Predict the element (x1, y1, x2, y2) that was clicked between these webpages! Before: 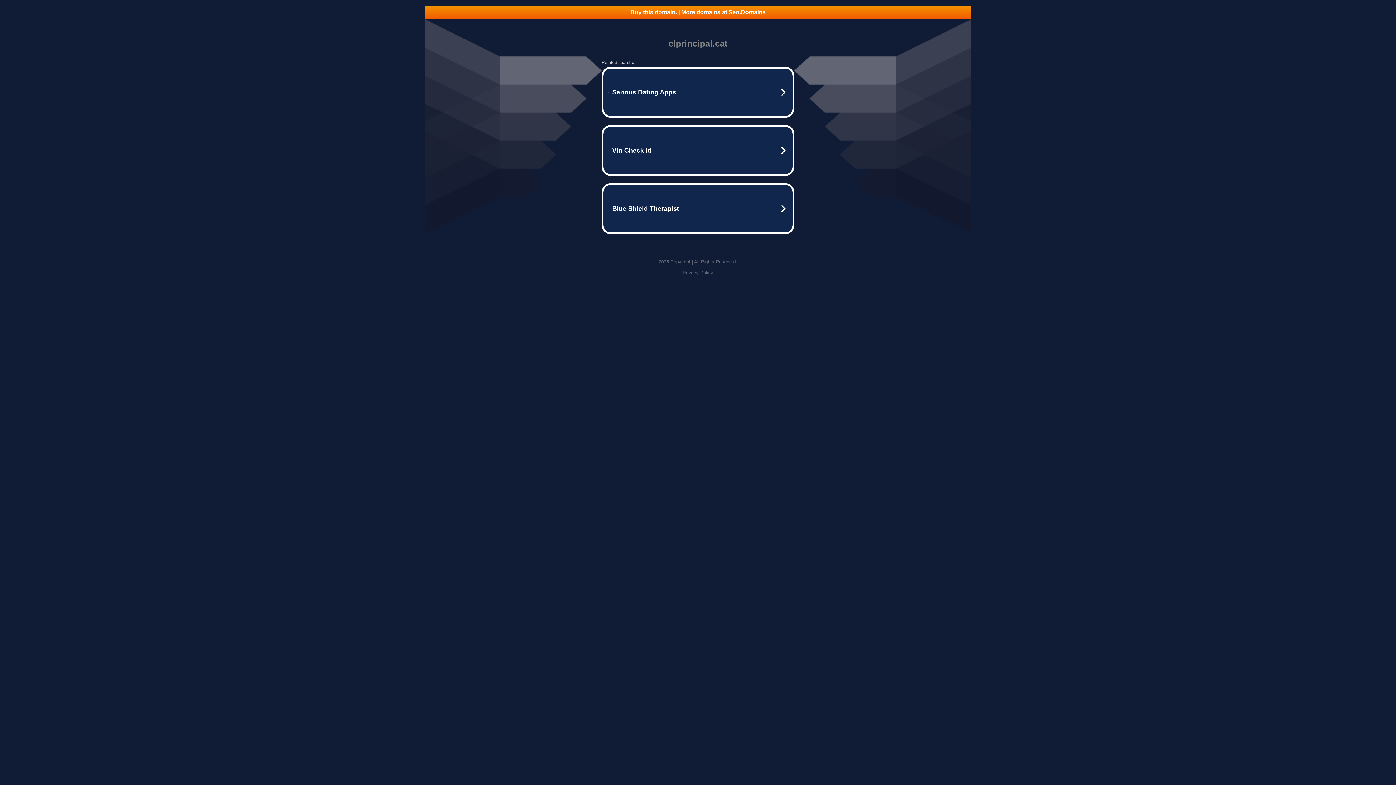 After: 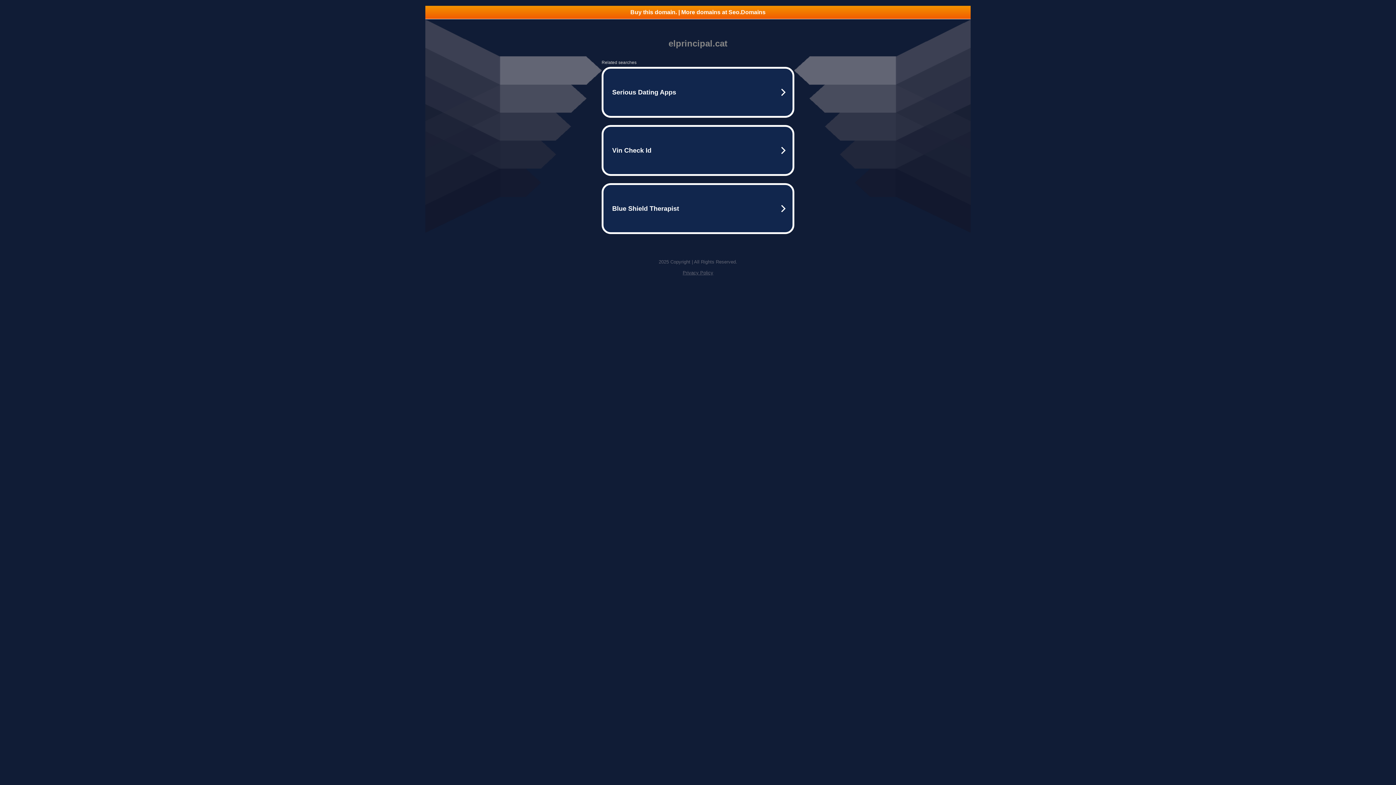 Action: bbox: (425, 5, 970, 18) label: Buy this domain. | More domains at Seo.Domains